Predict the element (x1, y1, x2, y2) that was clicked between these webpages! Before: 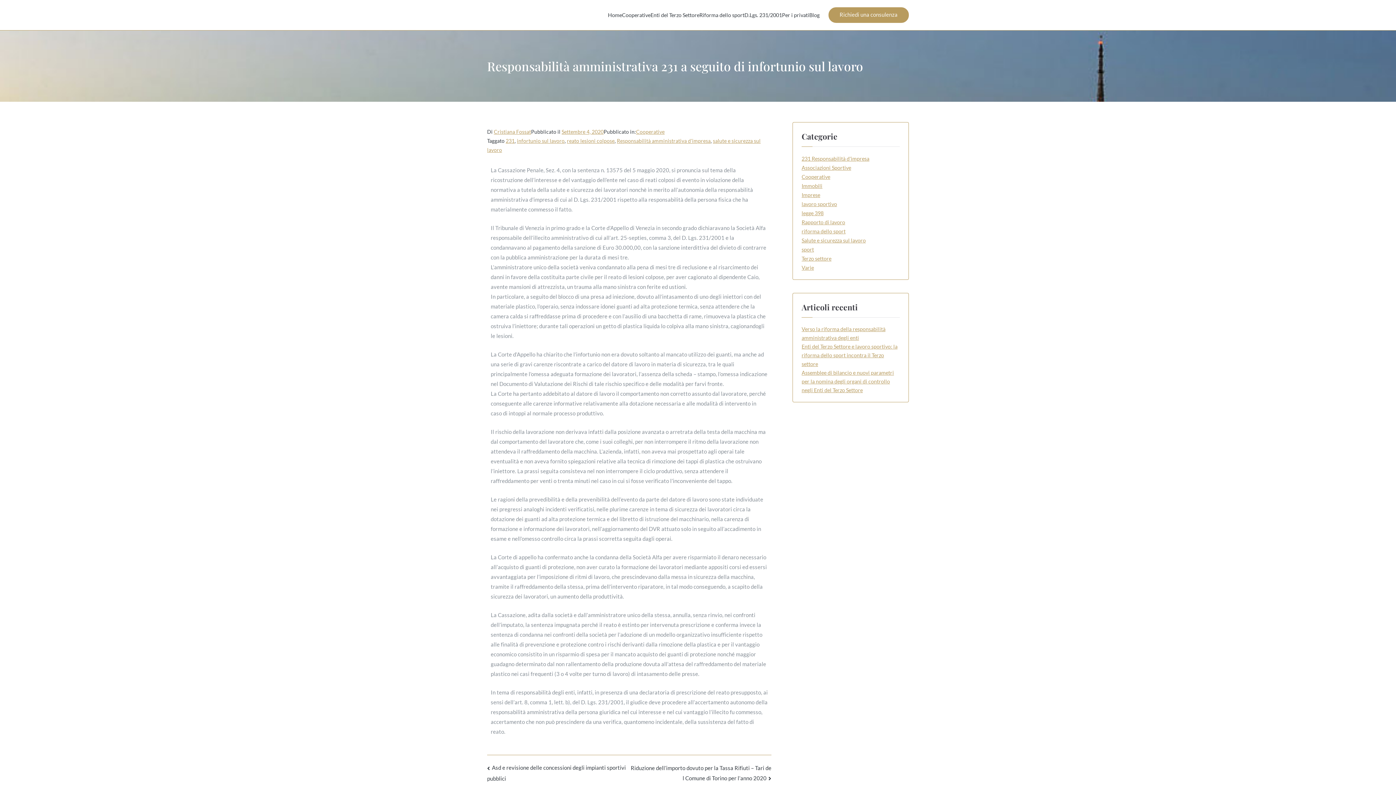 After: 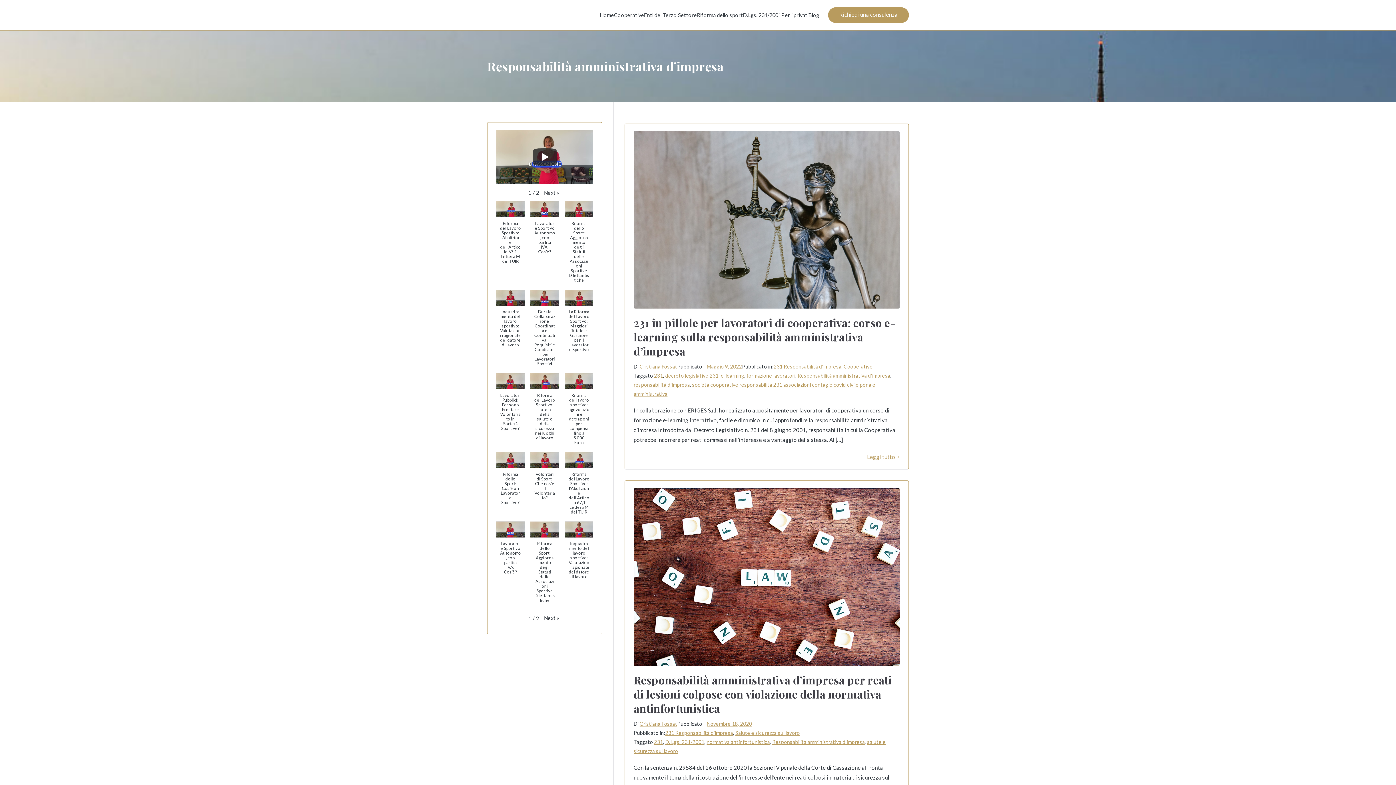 Action: label: Responsabilità amministrativa d'impresa bbox: (617, 137, 710, 144)